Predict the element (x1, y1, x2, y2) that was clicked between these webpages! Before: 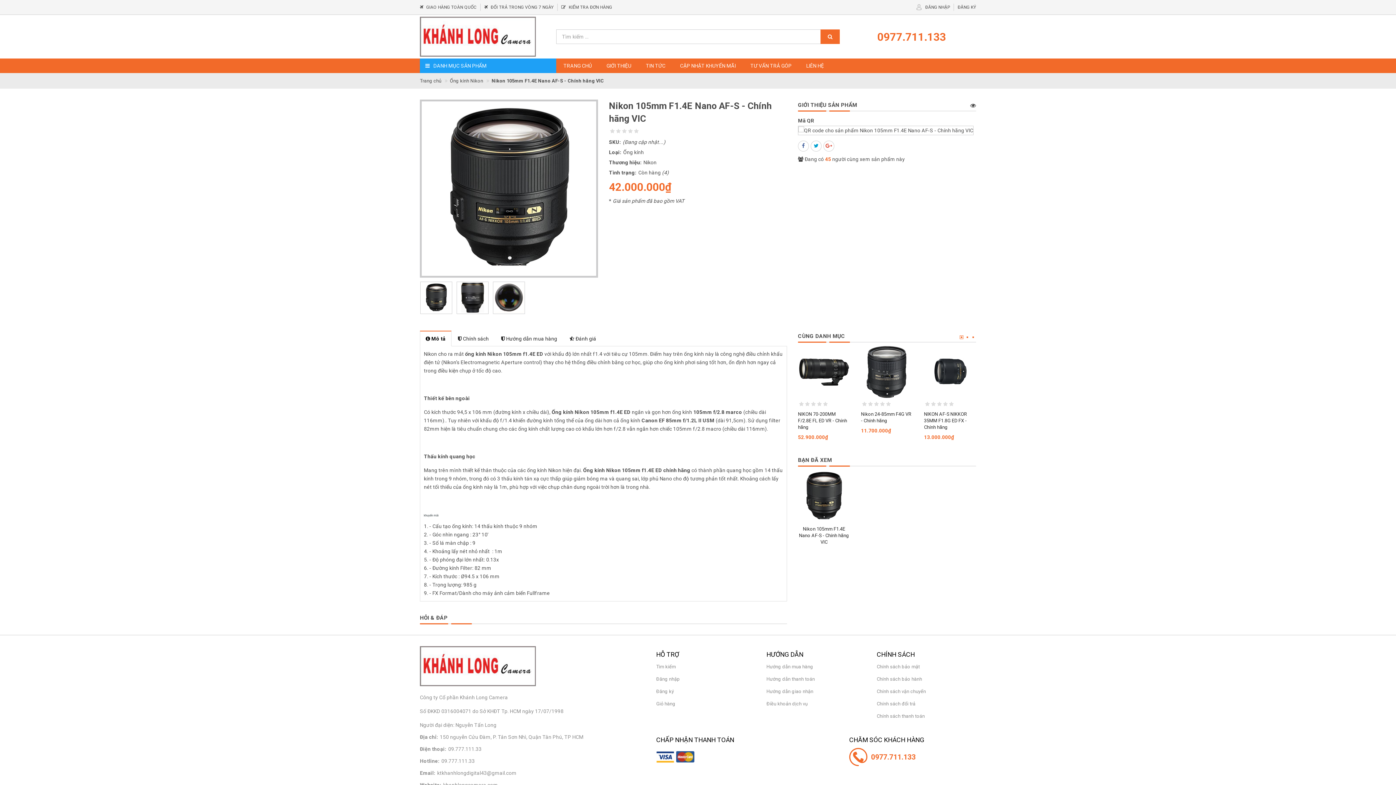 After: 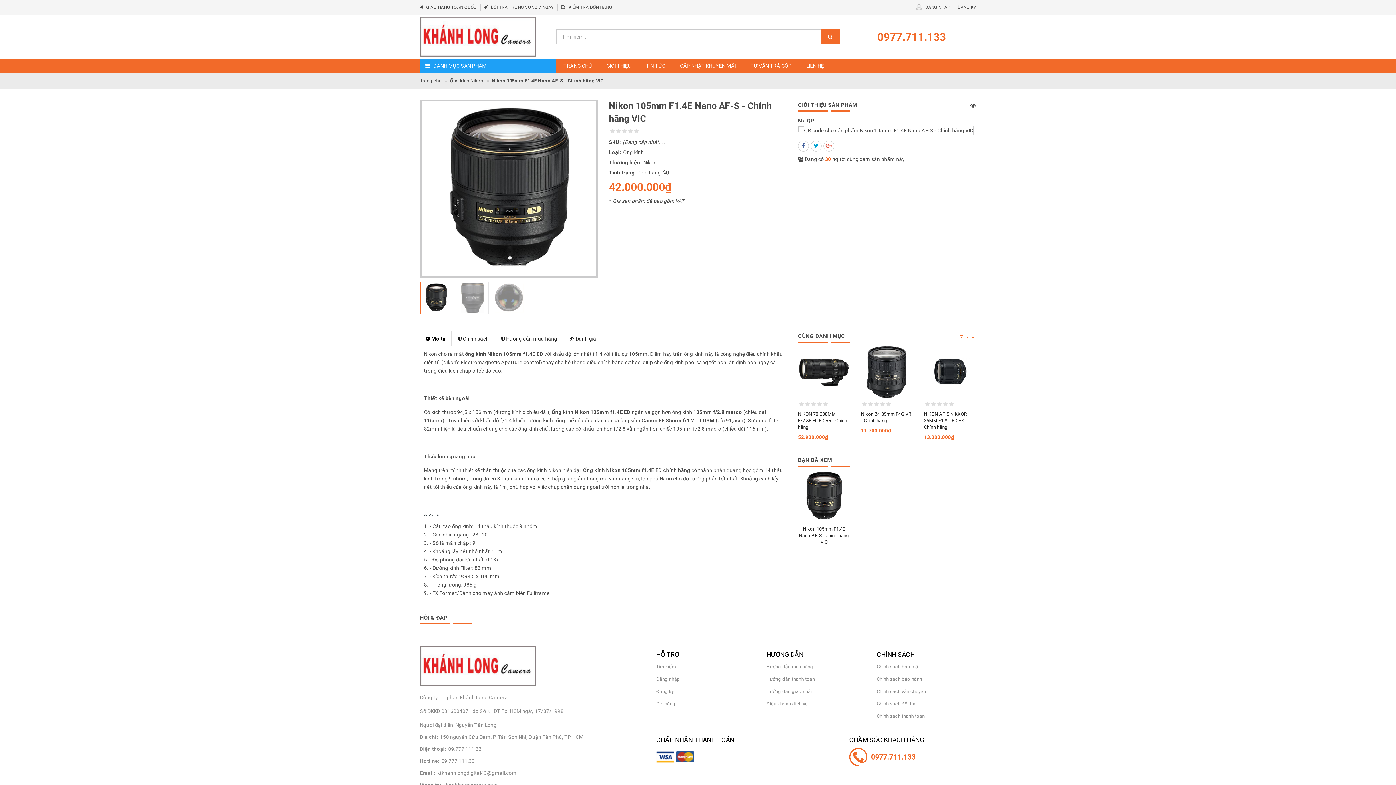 Action: bbox: (420, 282, 452, 313)